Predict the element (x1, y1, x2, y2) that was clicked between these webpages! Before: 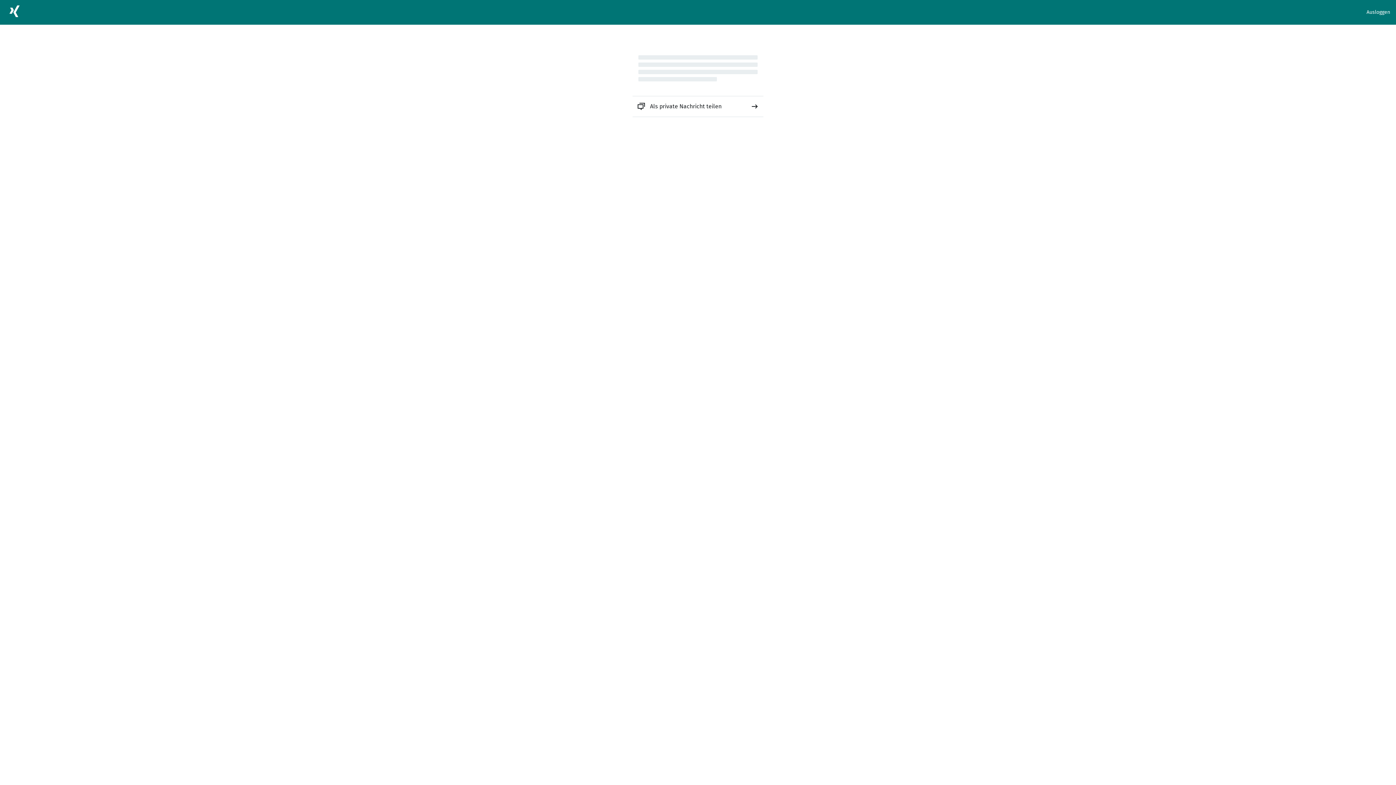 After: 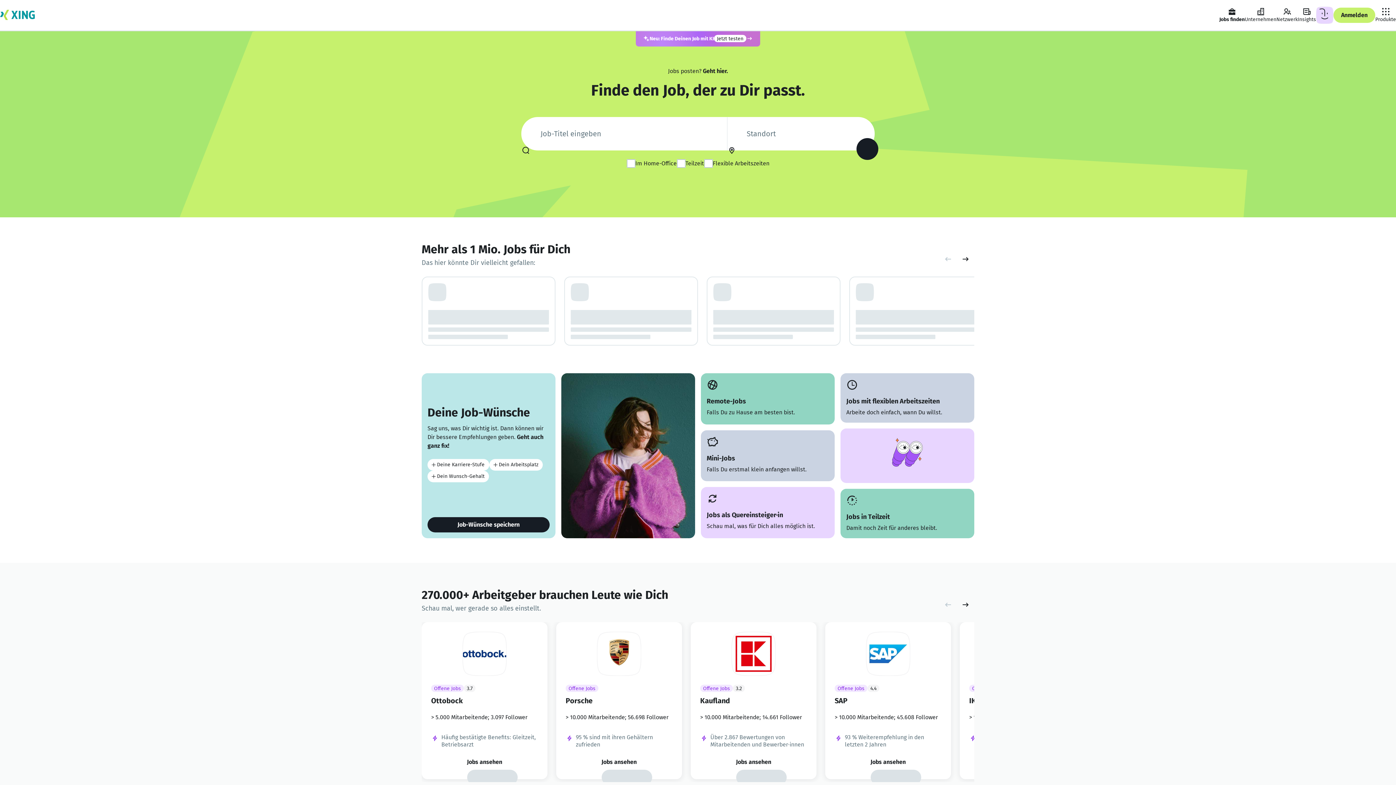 Action: bbox: (5, 2, 23, 22)